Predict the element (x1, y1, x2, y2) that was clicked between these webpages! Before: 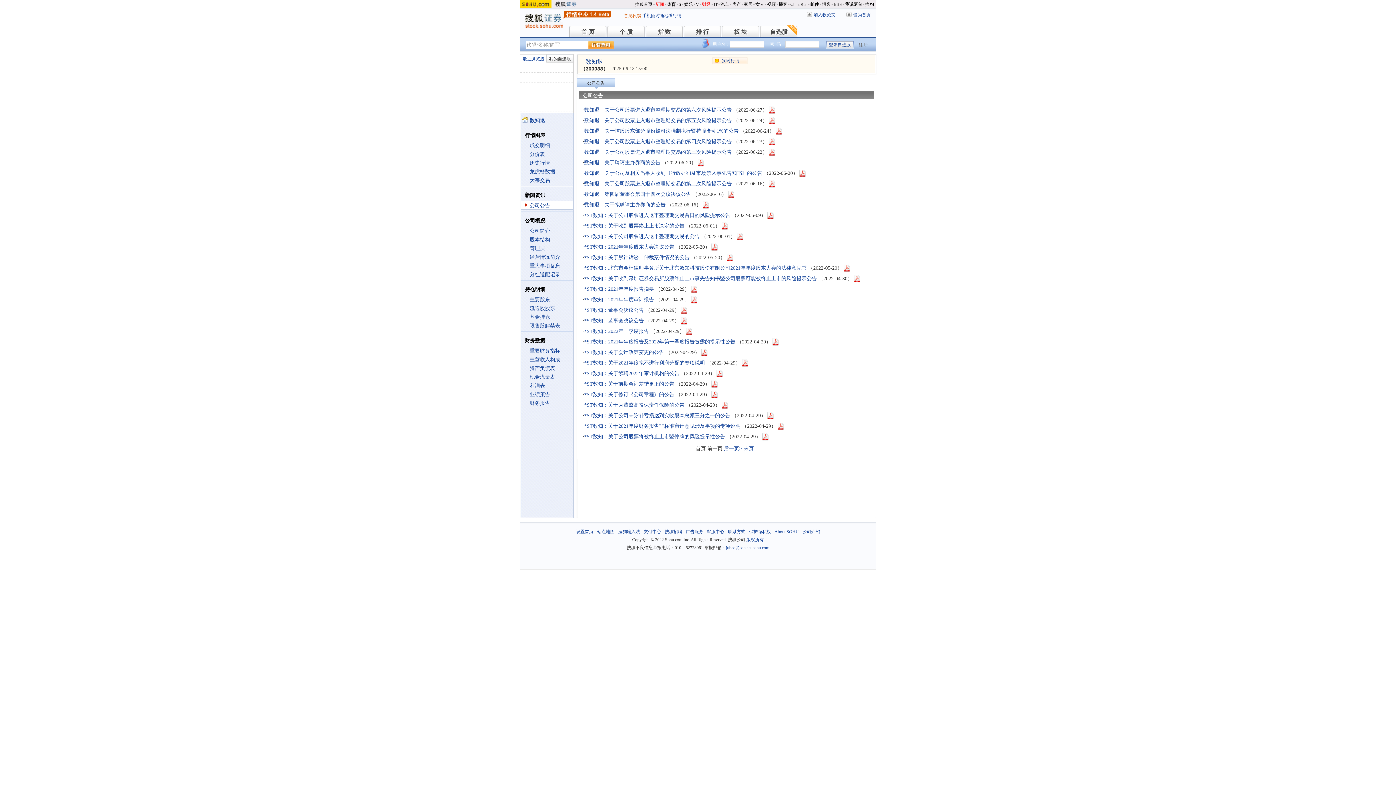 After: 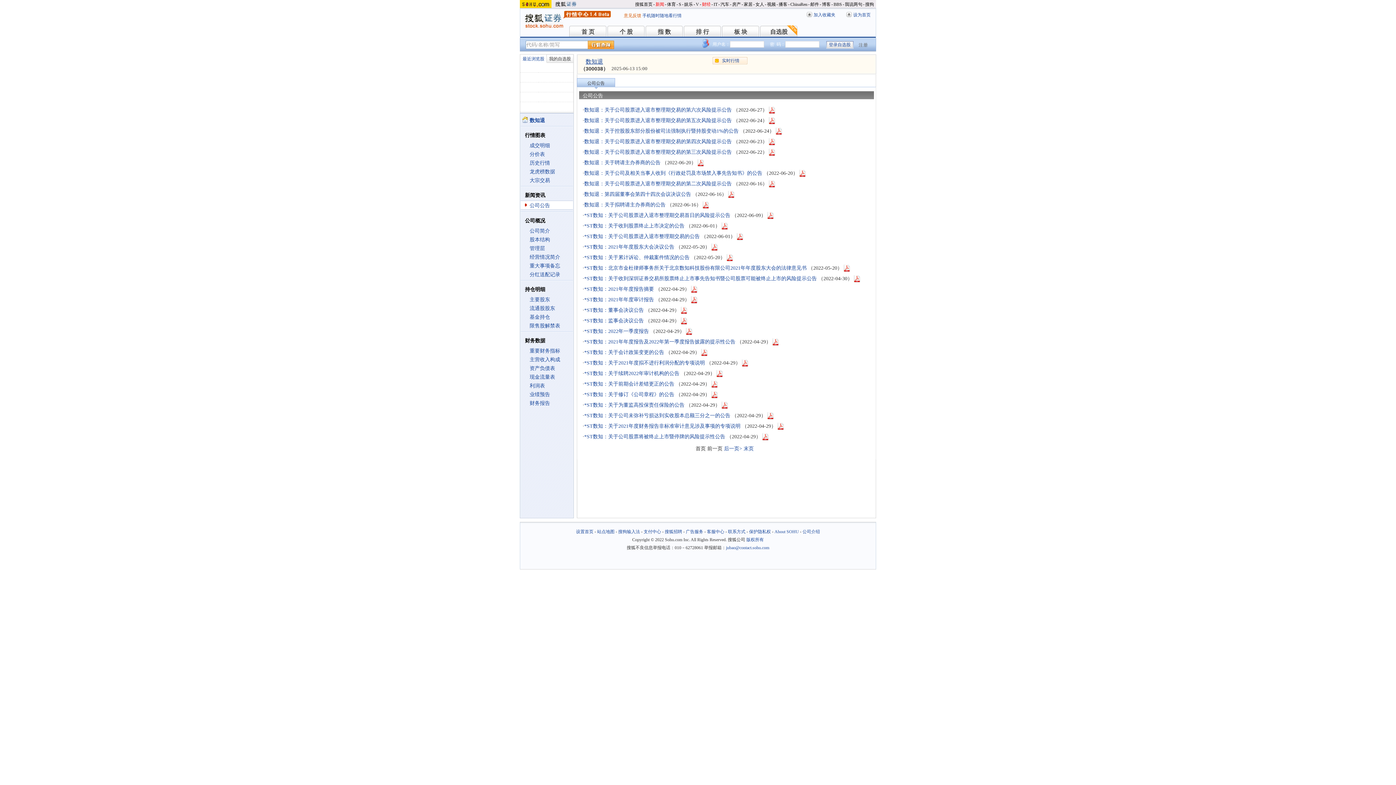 Action: bbox: (701, 349, 707, 355) label: 
                                            
                                        